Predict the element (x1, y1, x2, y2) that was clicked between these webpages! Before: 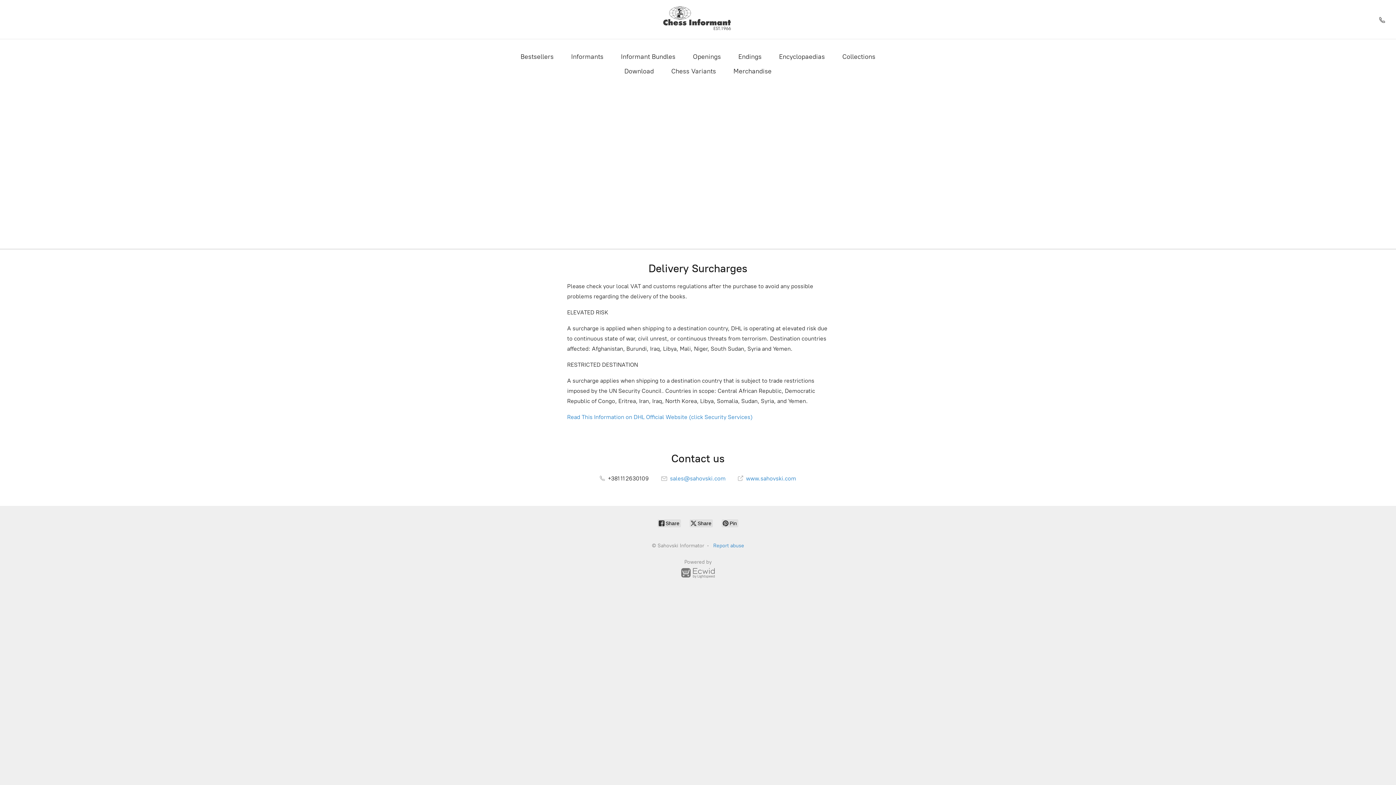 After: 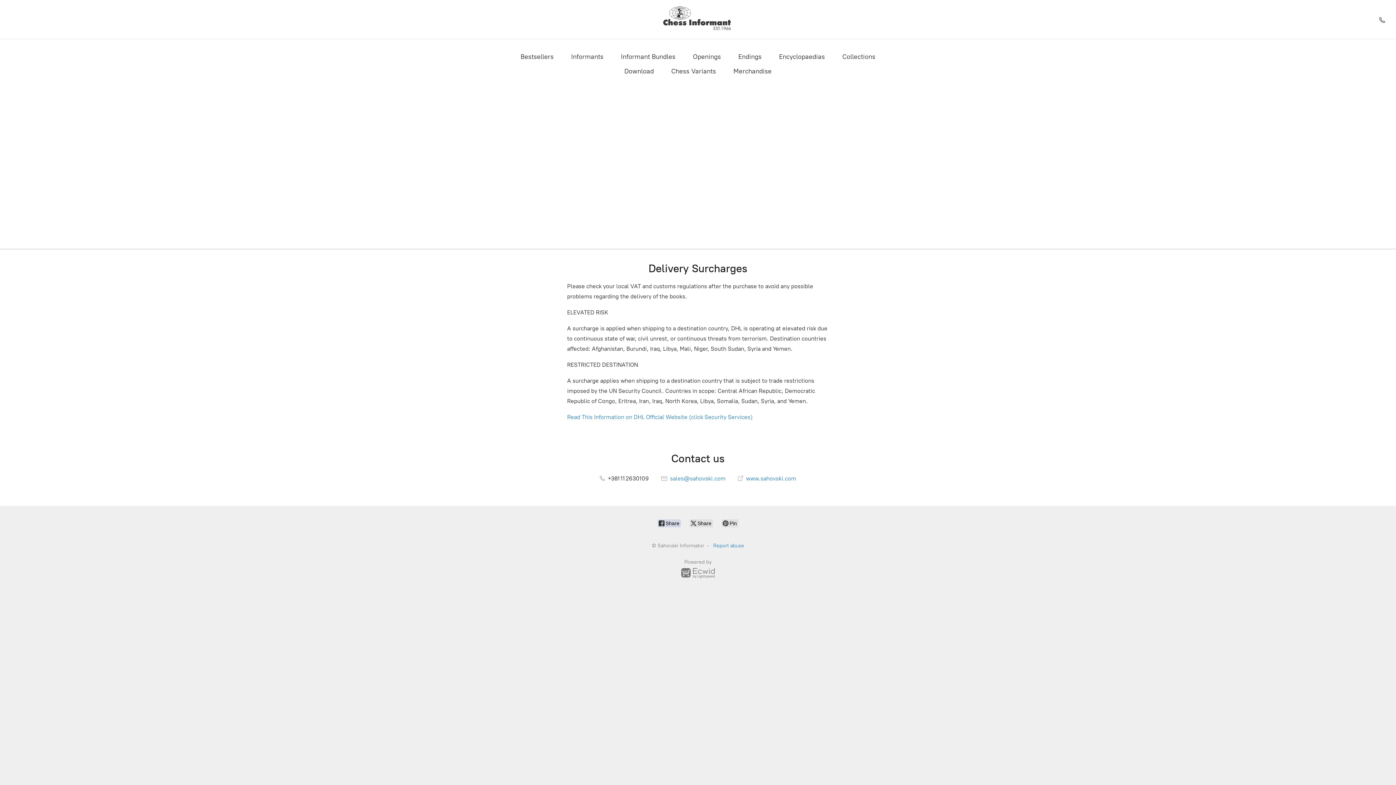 Action: label:  Share bbox: (657, 519, 681, 527)